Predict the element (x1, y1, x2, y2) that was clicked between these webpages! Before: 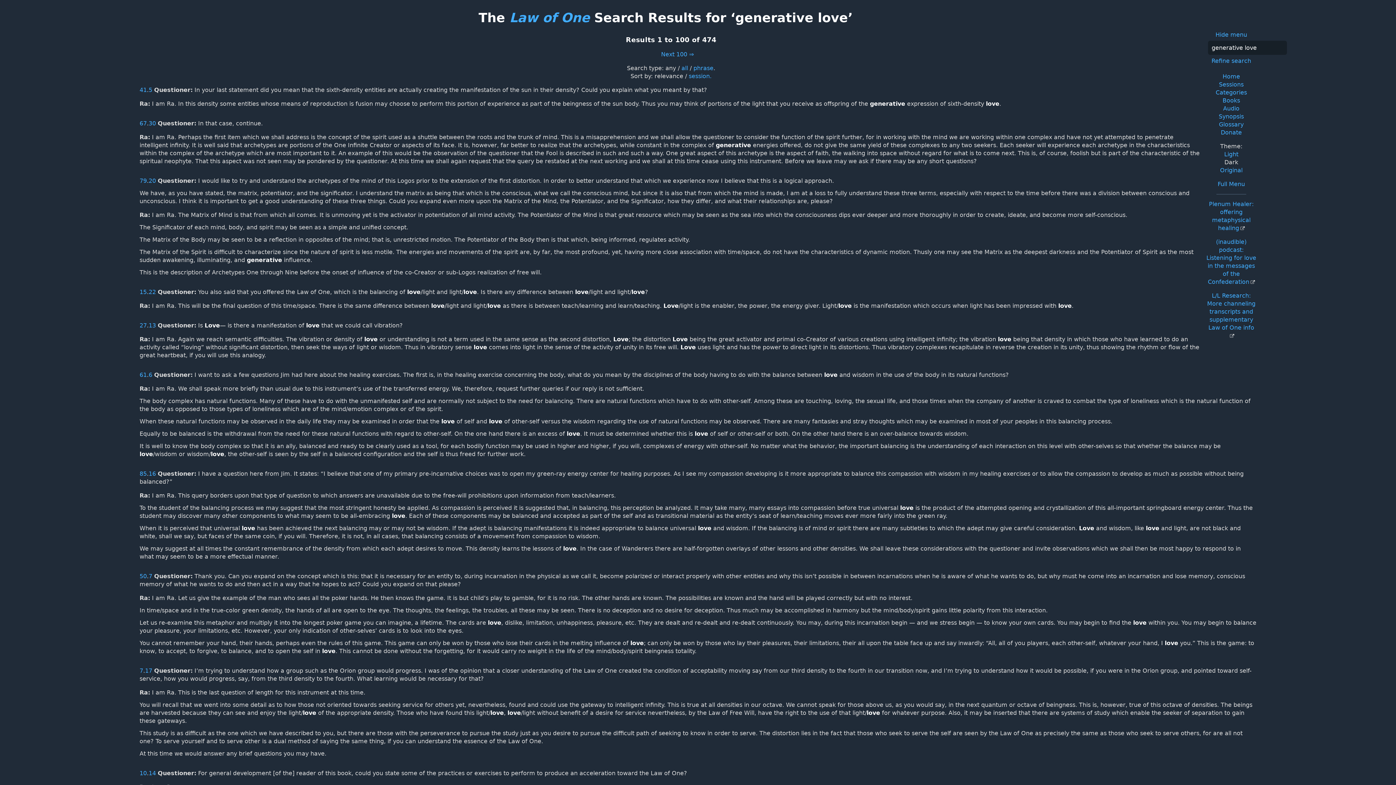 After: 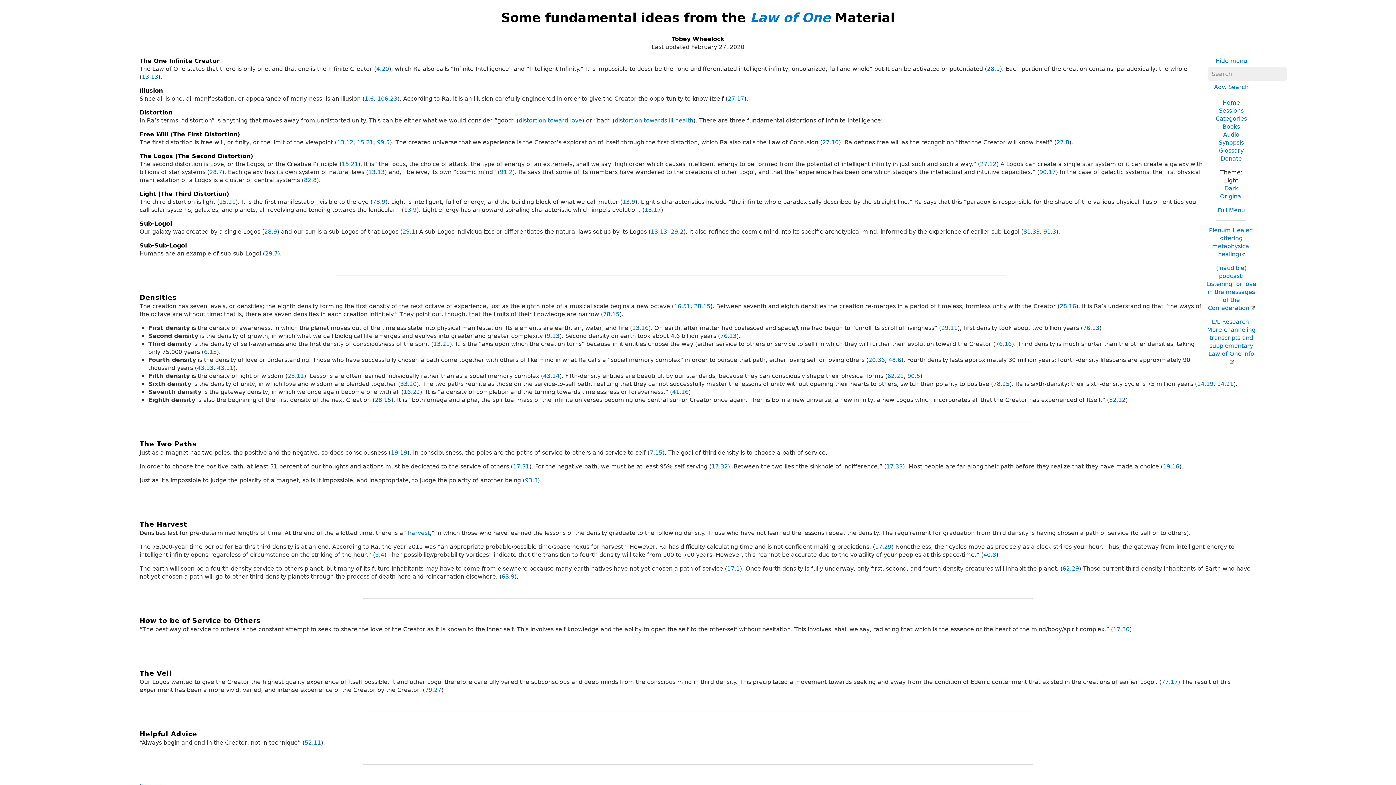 Action: bbox: (1219, 113, 1244, 120) label: Synopsis